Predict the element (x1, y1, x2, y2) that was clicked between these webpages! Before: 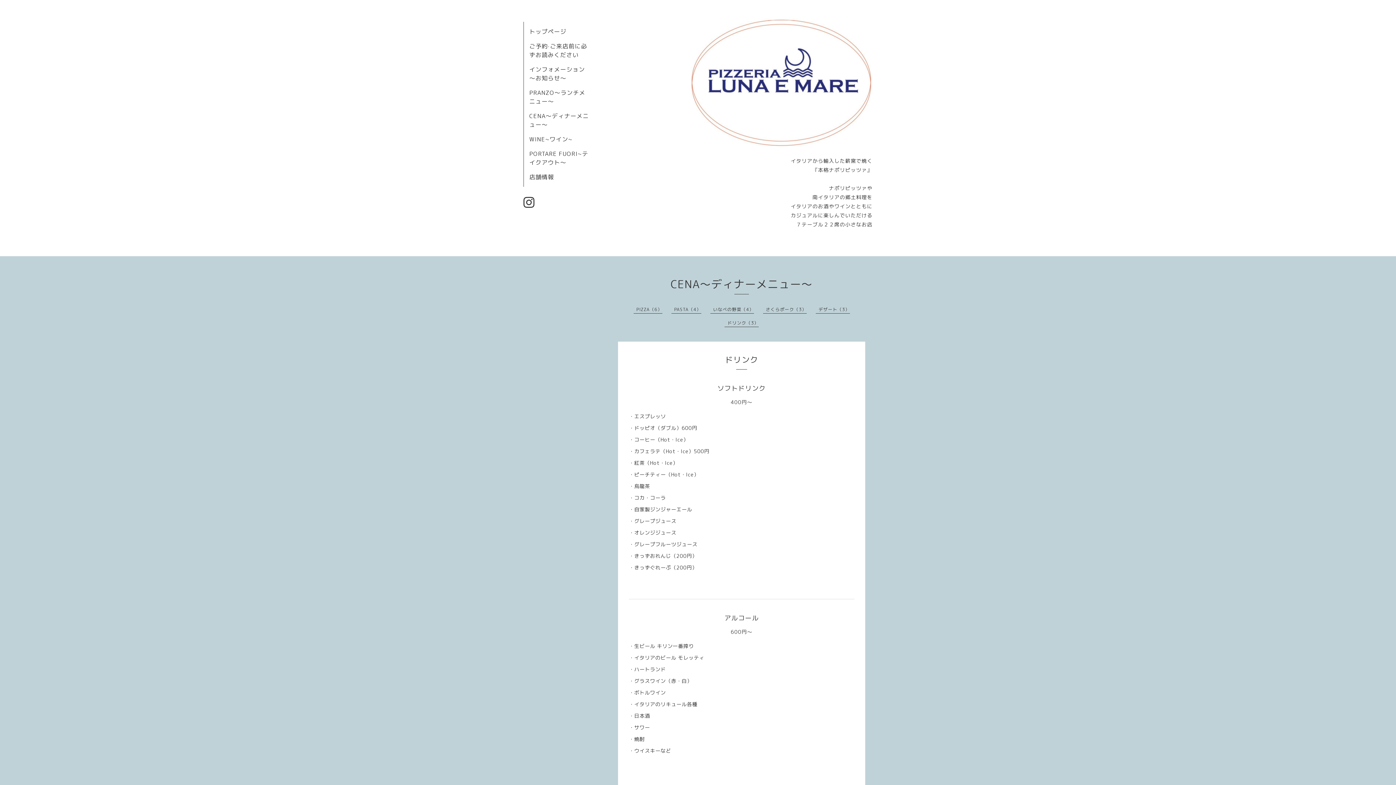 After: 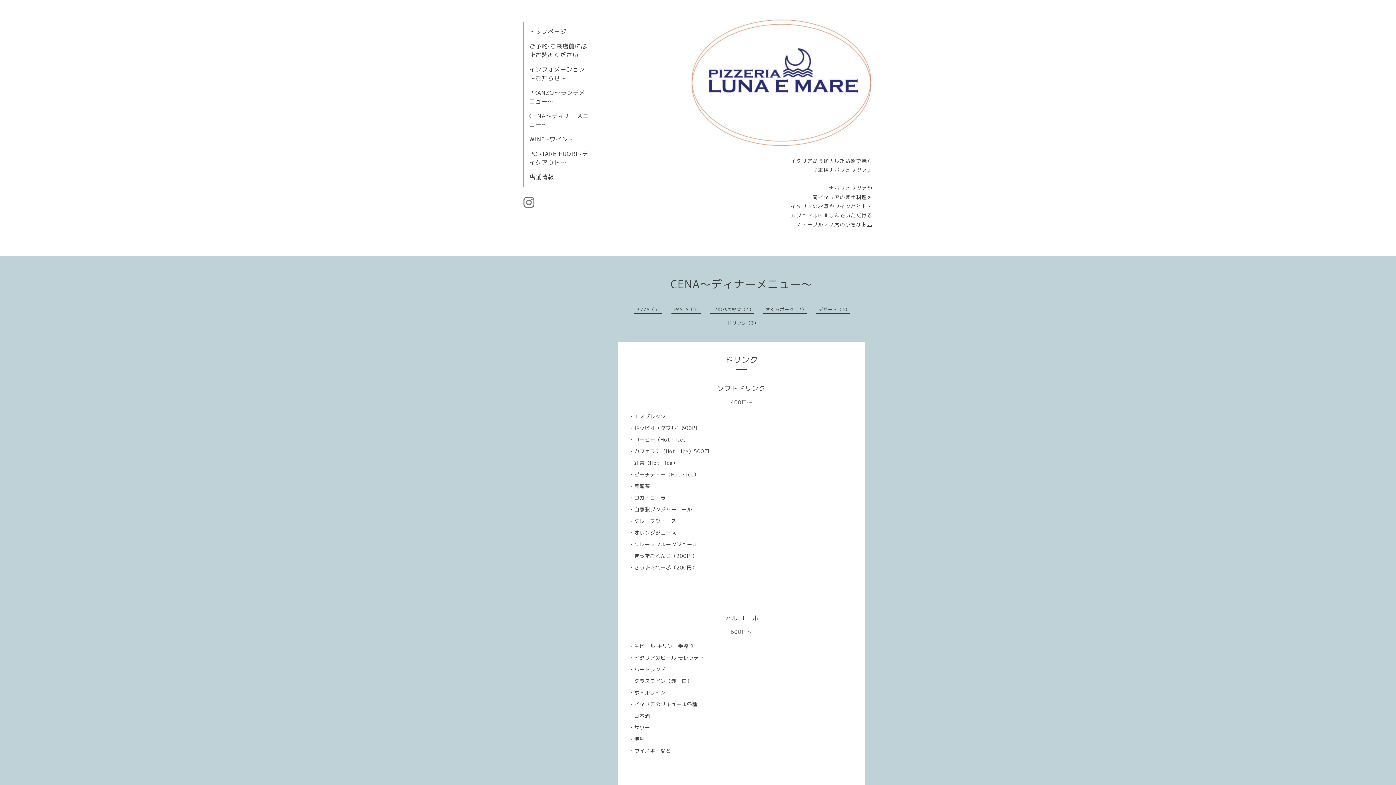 Action: bbox: (523, 201, 534, 208)